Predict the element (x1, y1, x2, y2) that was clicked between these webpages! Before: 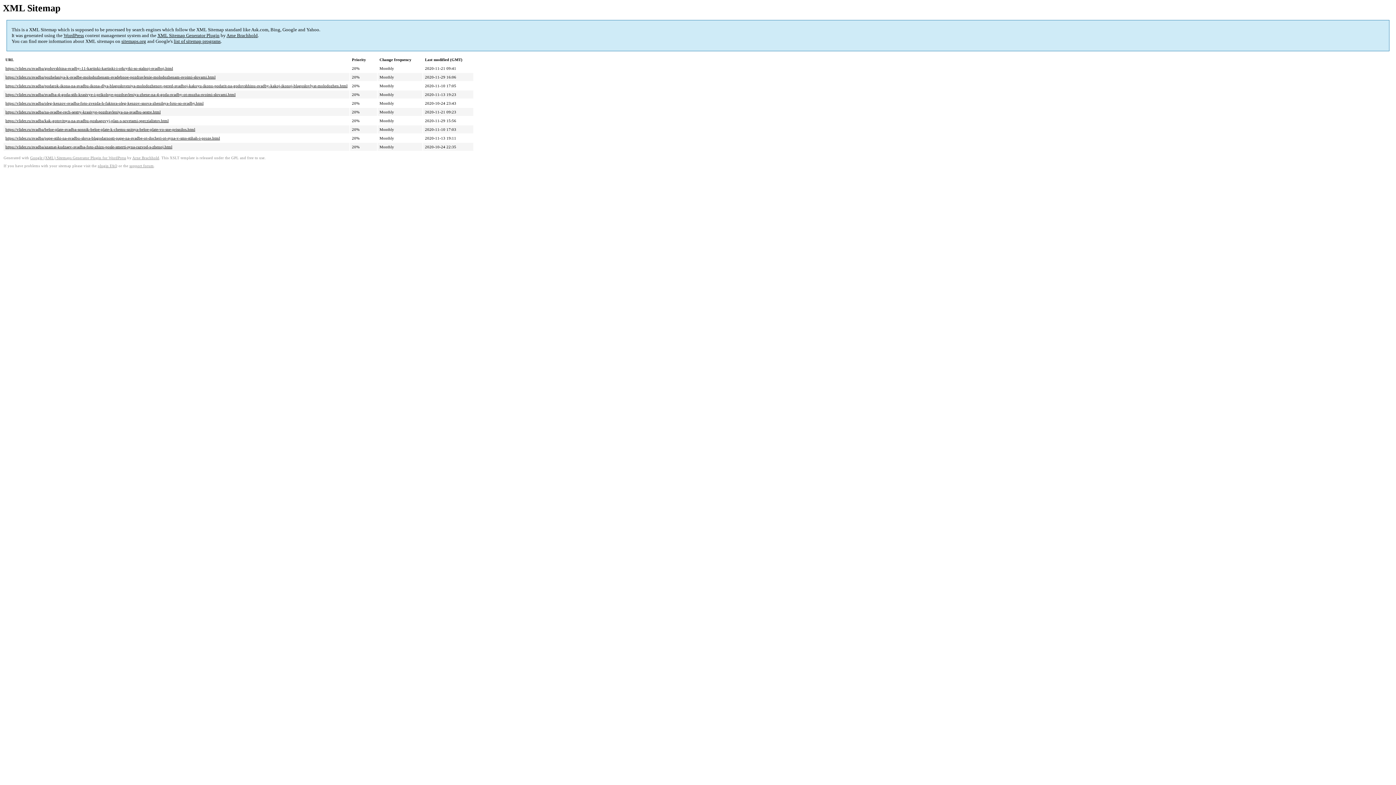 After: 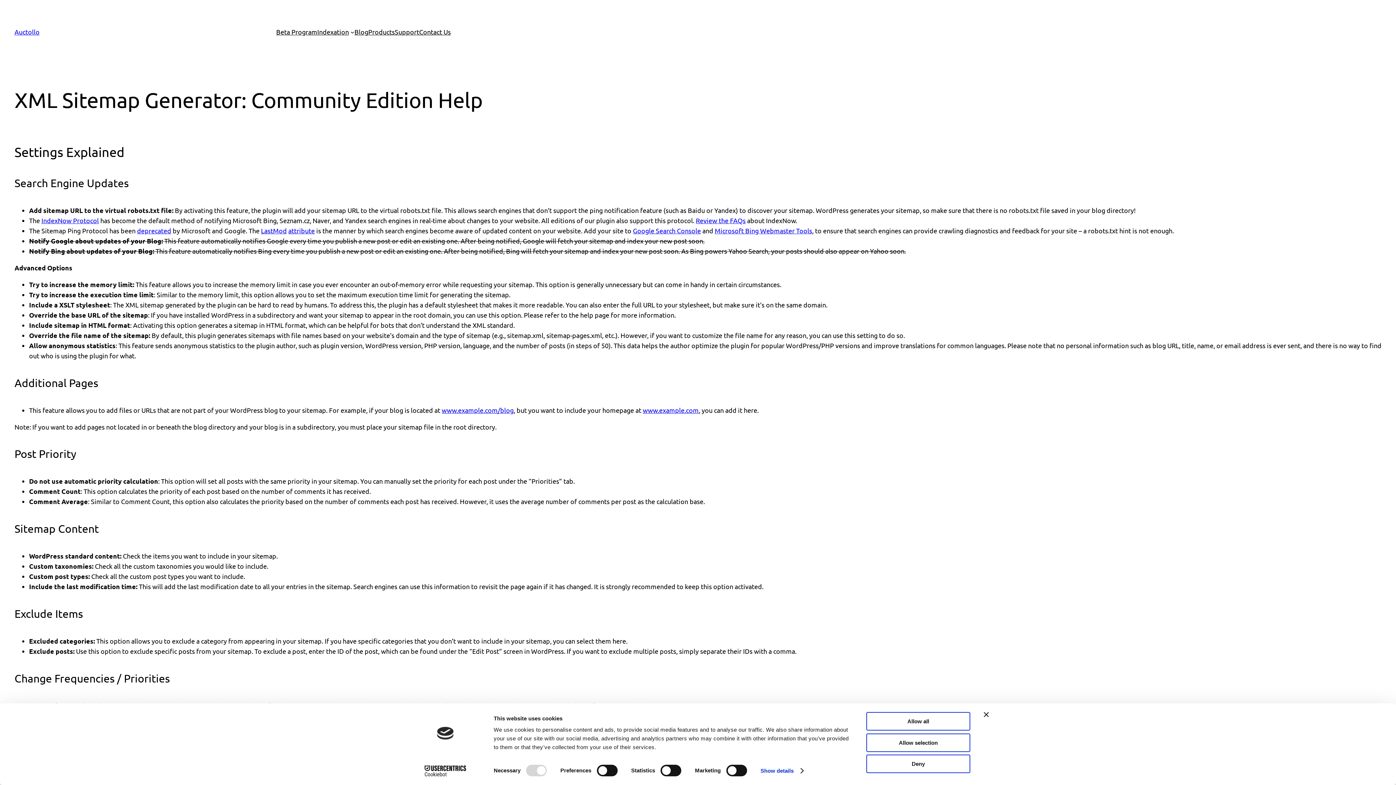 Action: bbox: (97, 164, 117, 168) label: plugin FAQ